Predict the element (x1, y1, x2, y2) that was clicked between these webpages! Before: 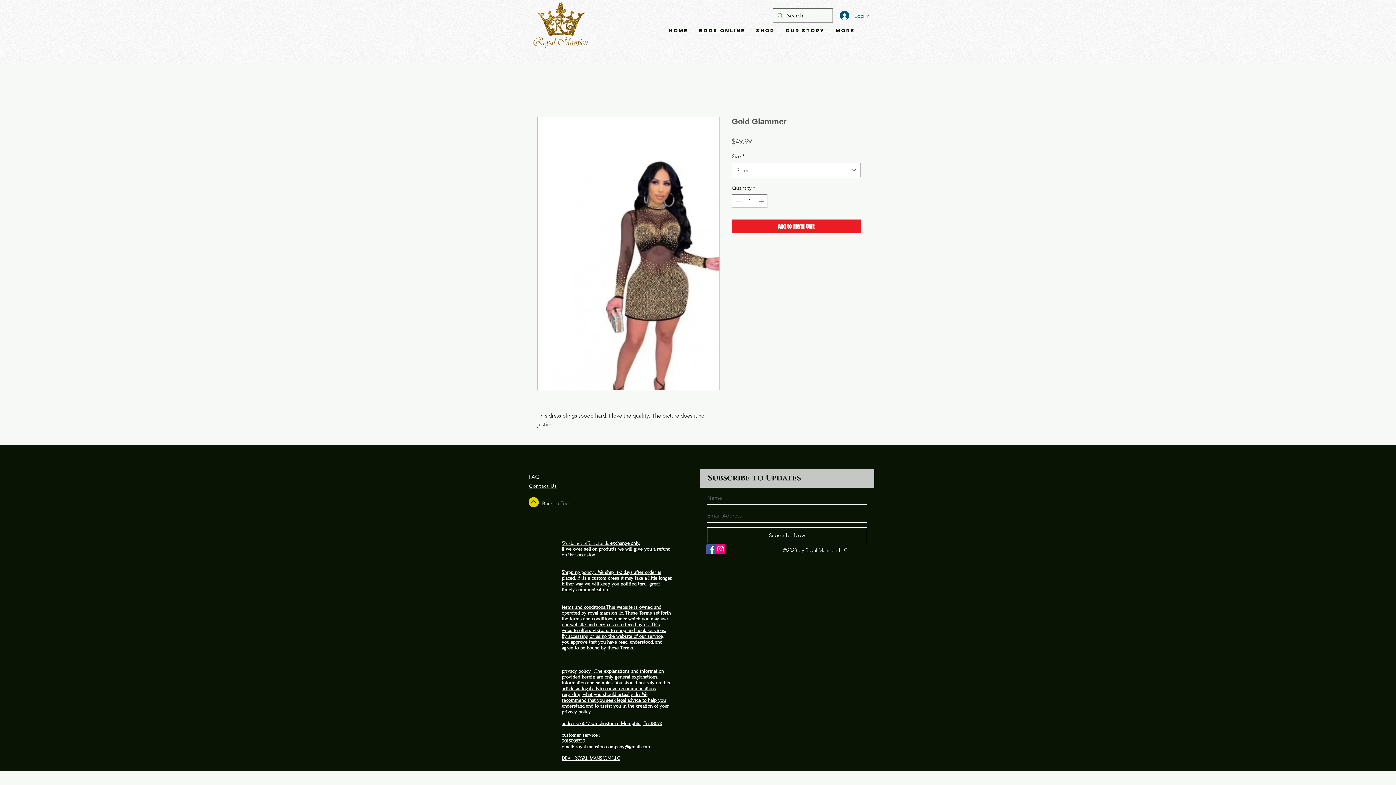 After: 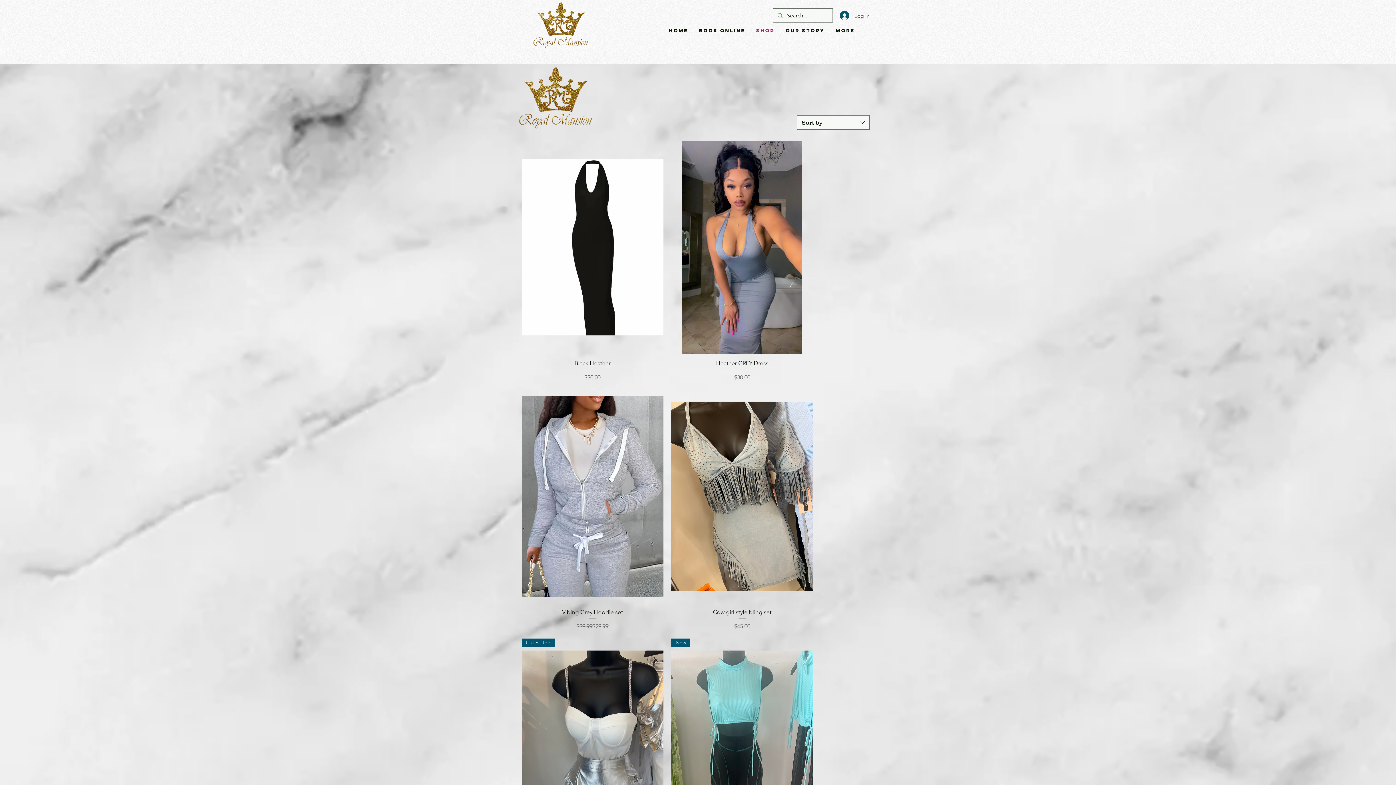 Action: label: Shop bbox: (750, 23, 780, 38)